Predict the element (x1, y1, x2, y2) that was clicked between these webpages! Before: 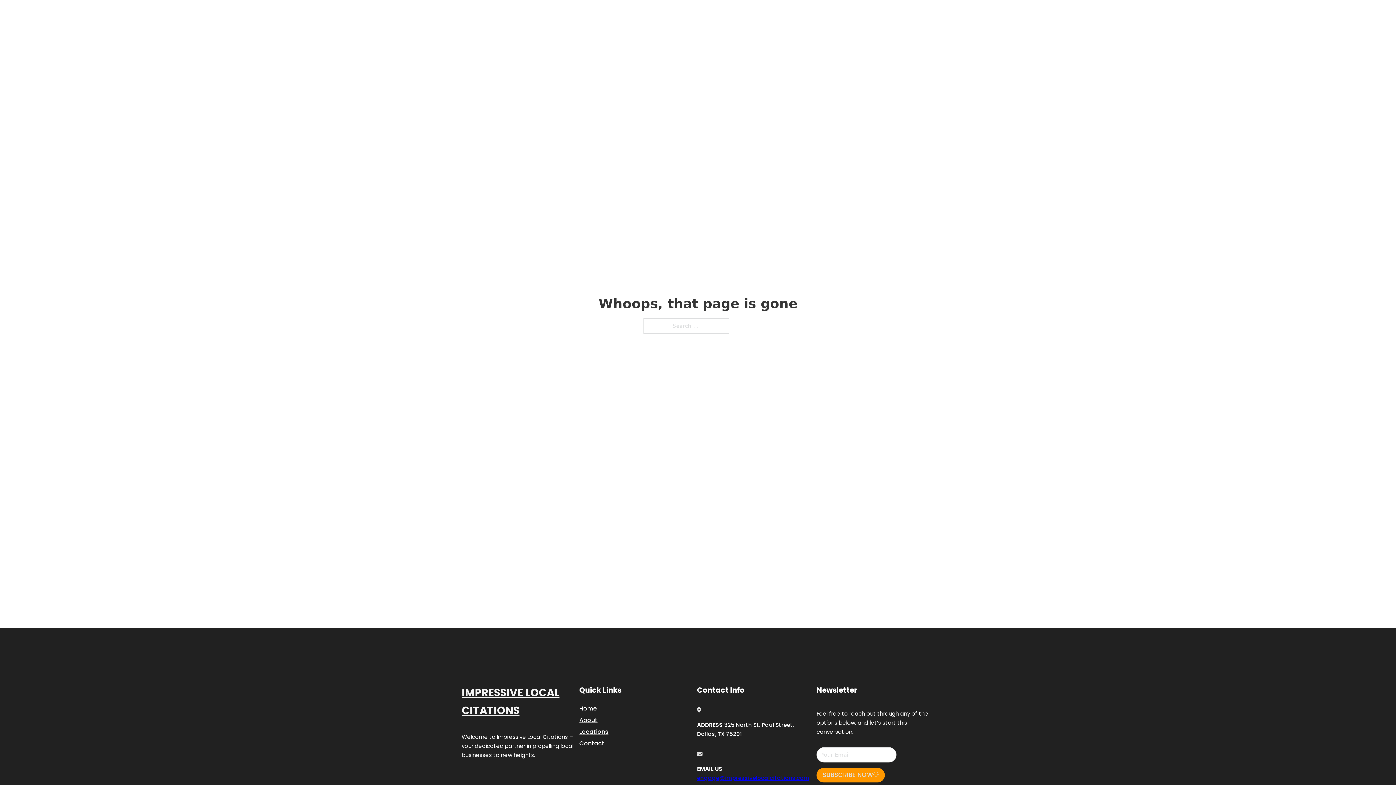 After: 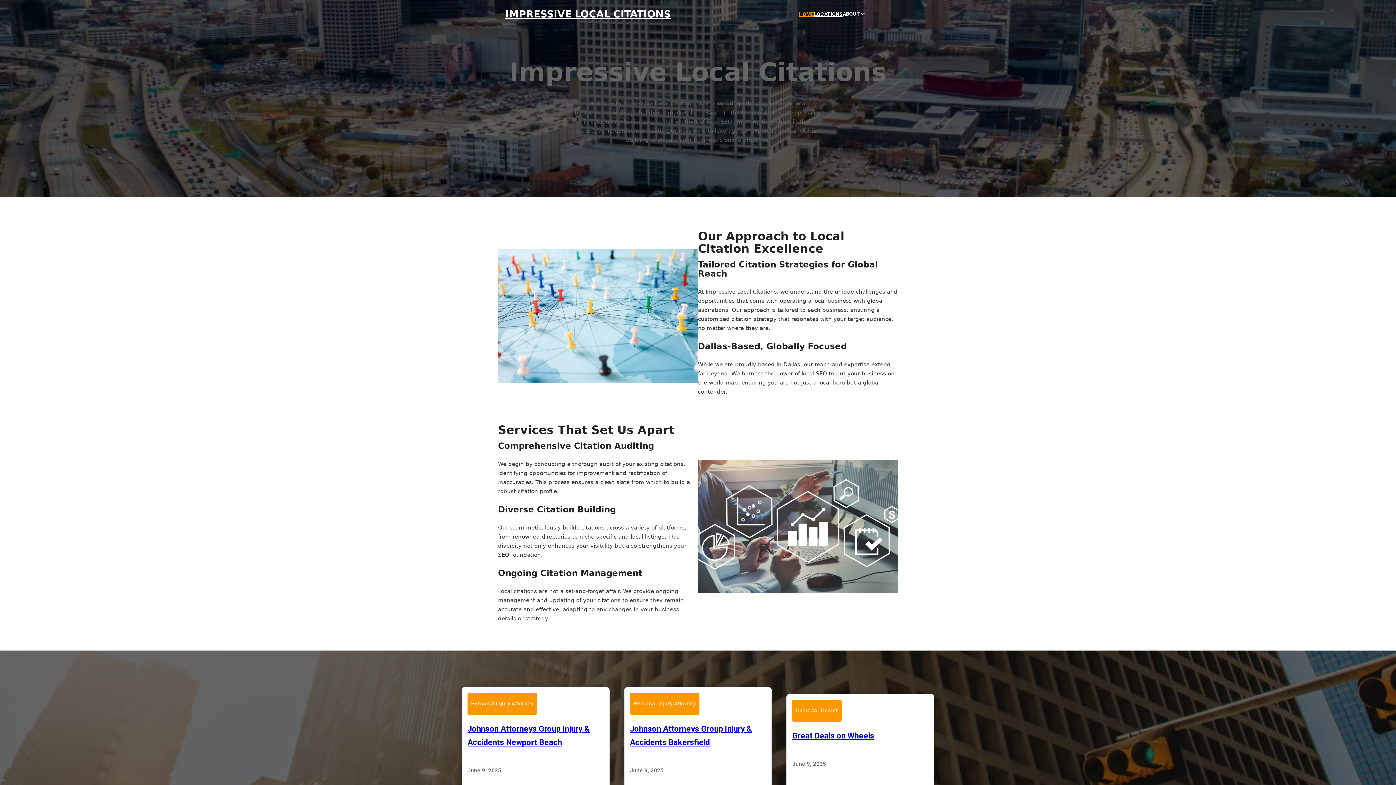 Action: label: IMPRESSIVE LOCAL CITATIONS bbox: (461, 684, 579, 719)